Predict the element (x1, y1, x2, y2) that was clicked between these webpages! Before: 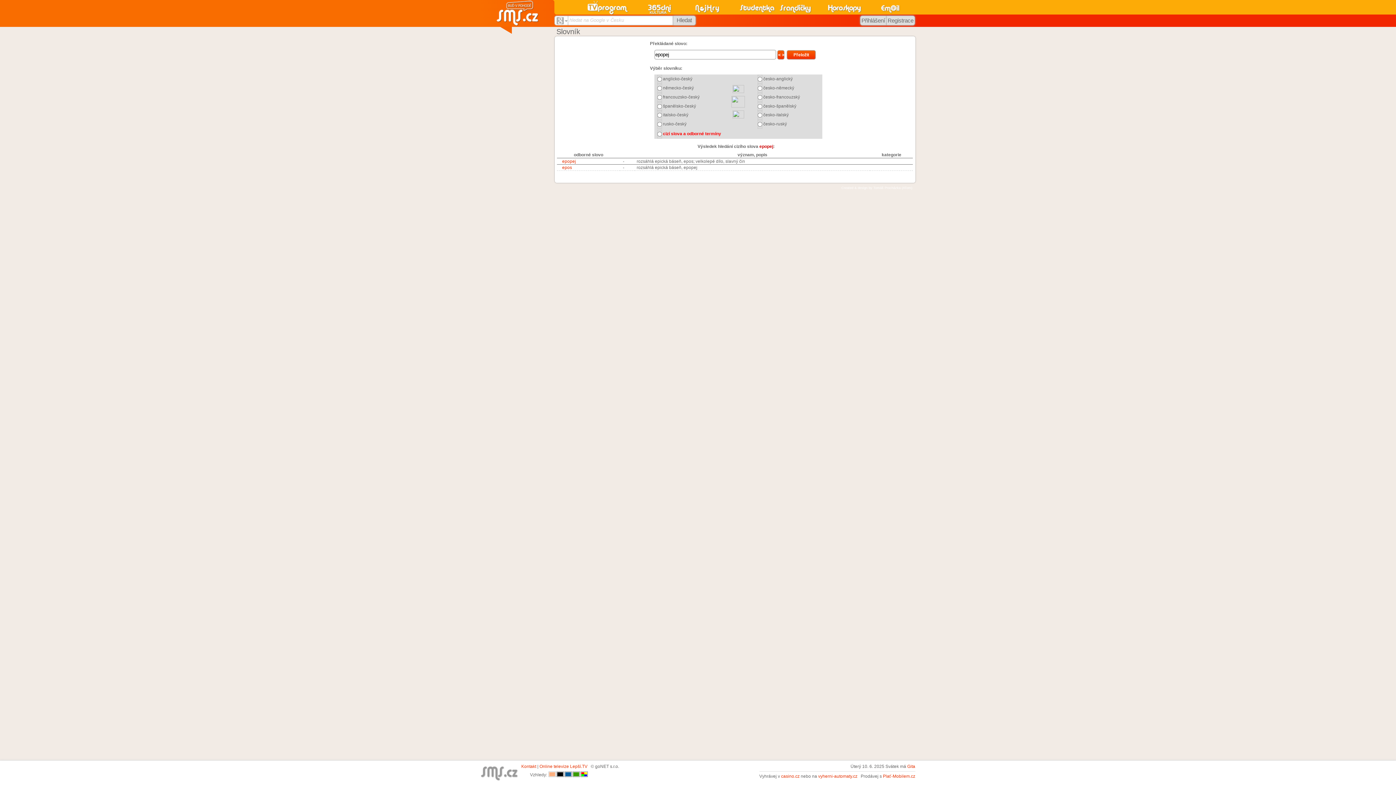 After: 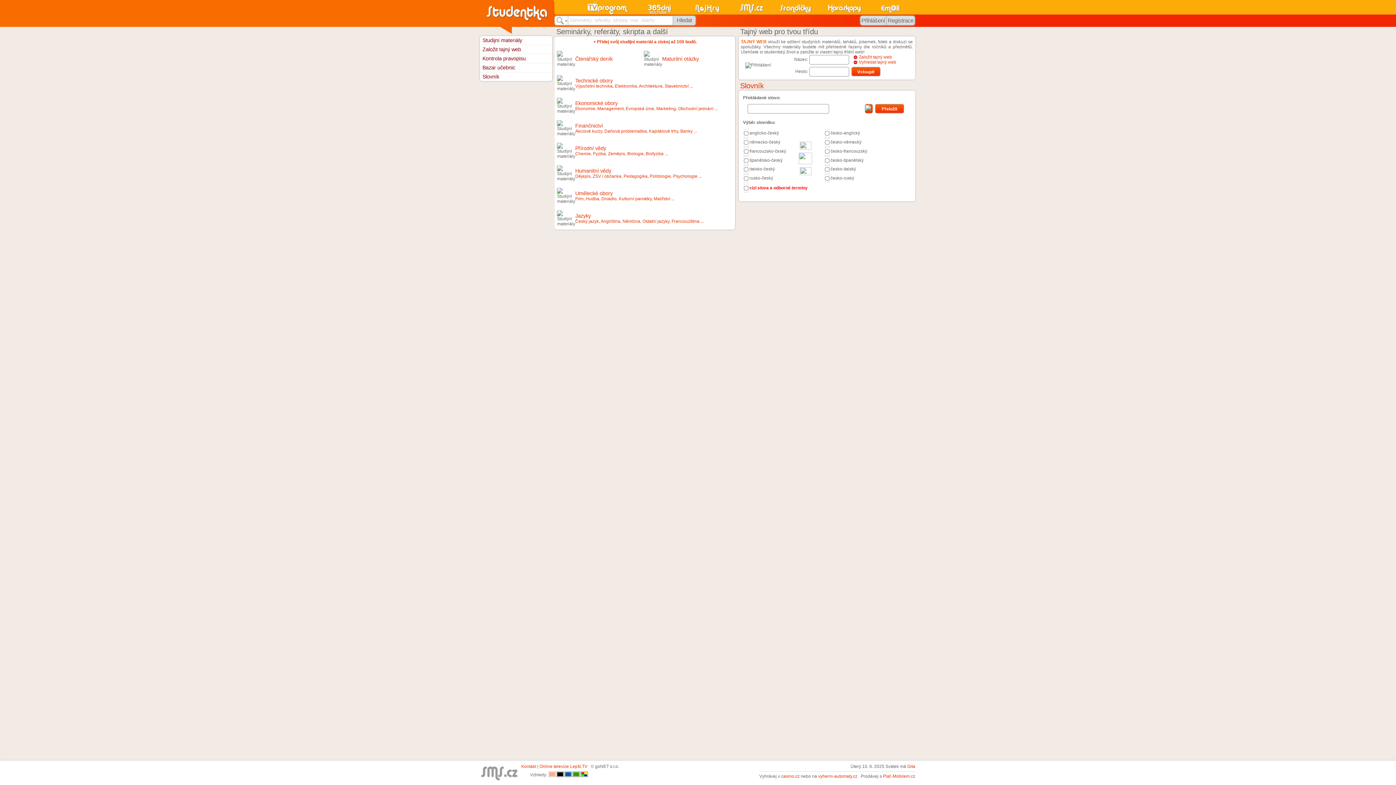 Action: bbox: (731, 0, 771, 14)